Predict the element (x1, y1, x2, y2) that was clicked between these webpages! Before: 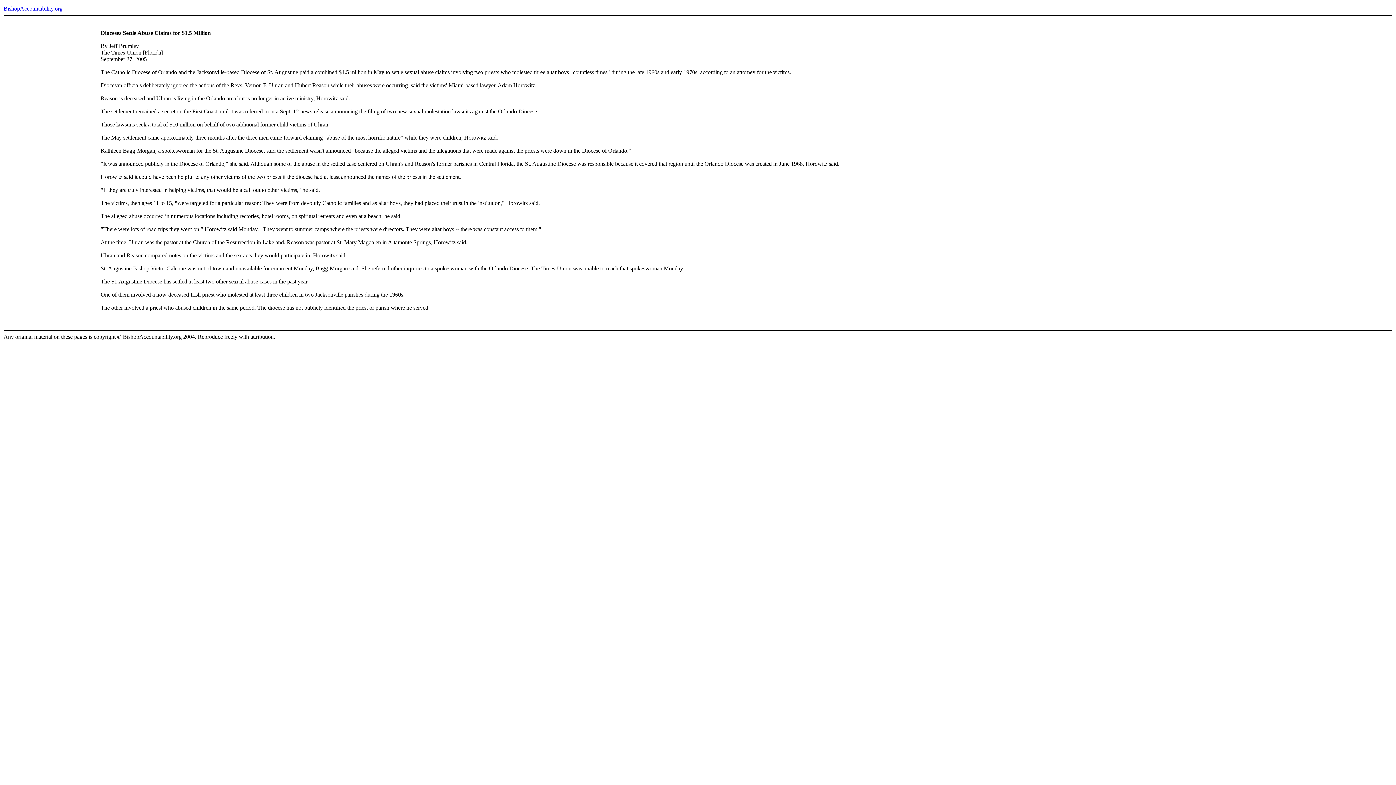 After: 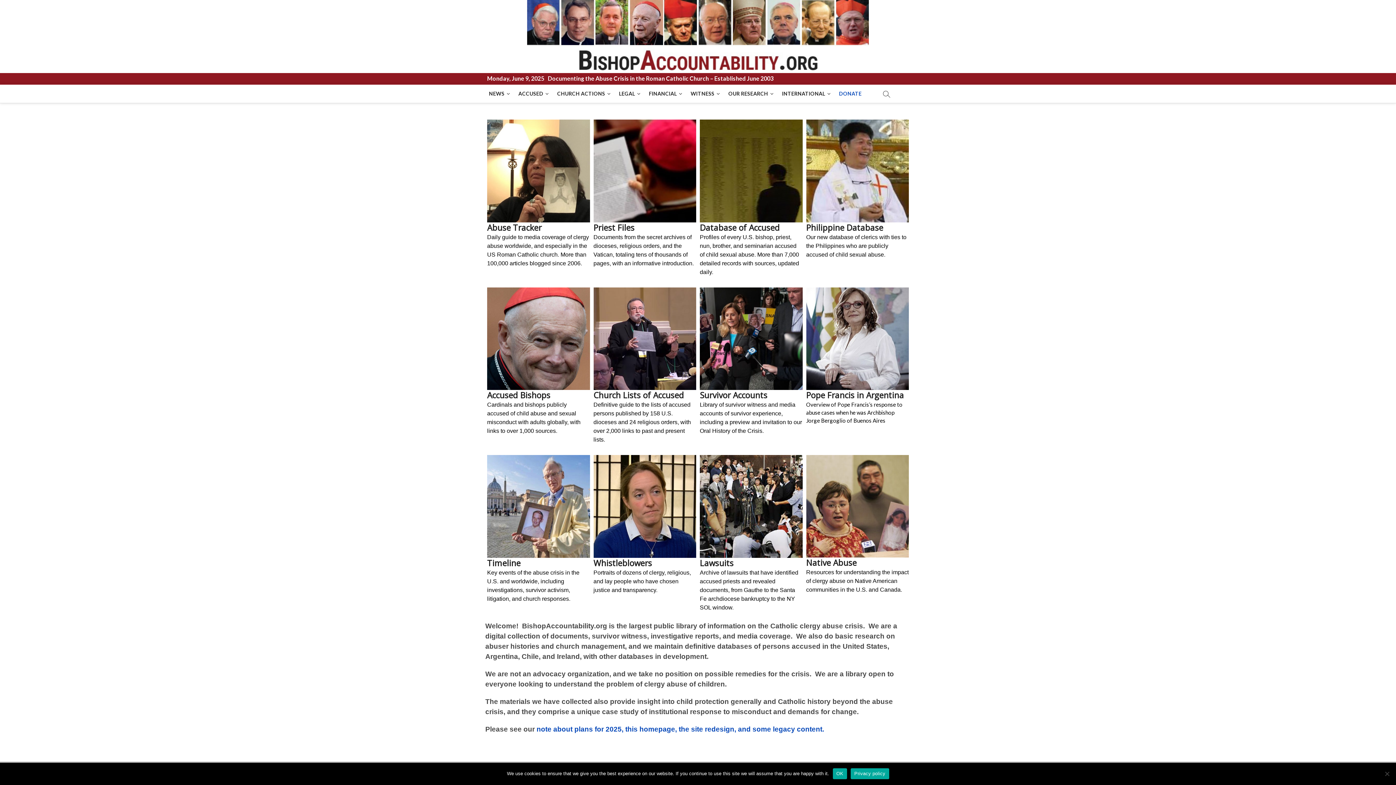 Action: bbox: (3, 5, 62, 11) label: BishopAccountability.org